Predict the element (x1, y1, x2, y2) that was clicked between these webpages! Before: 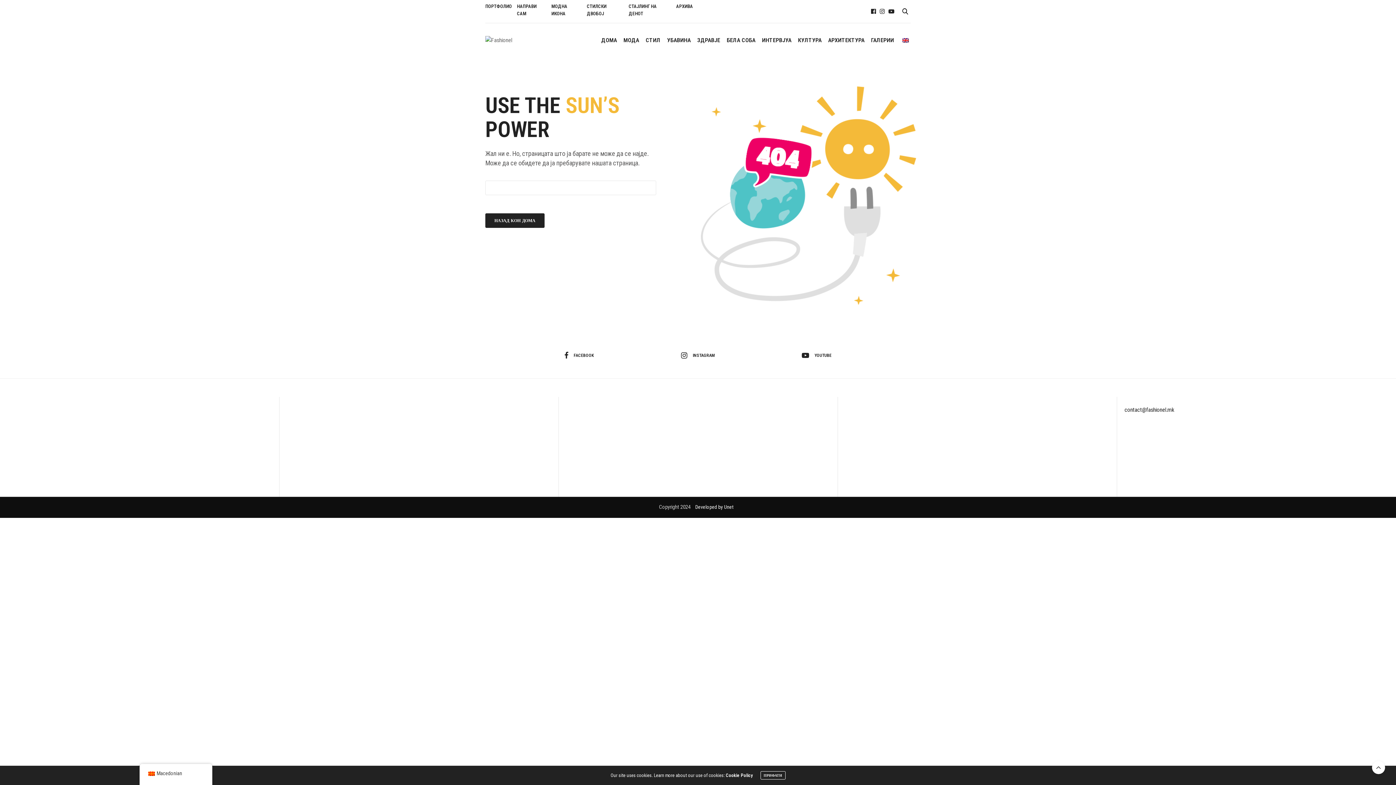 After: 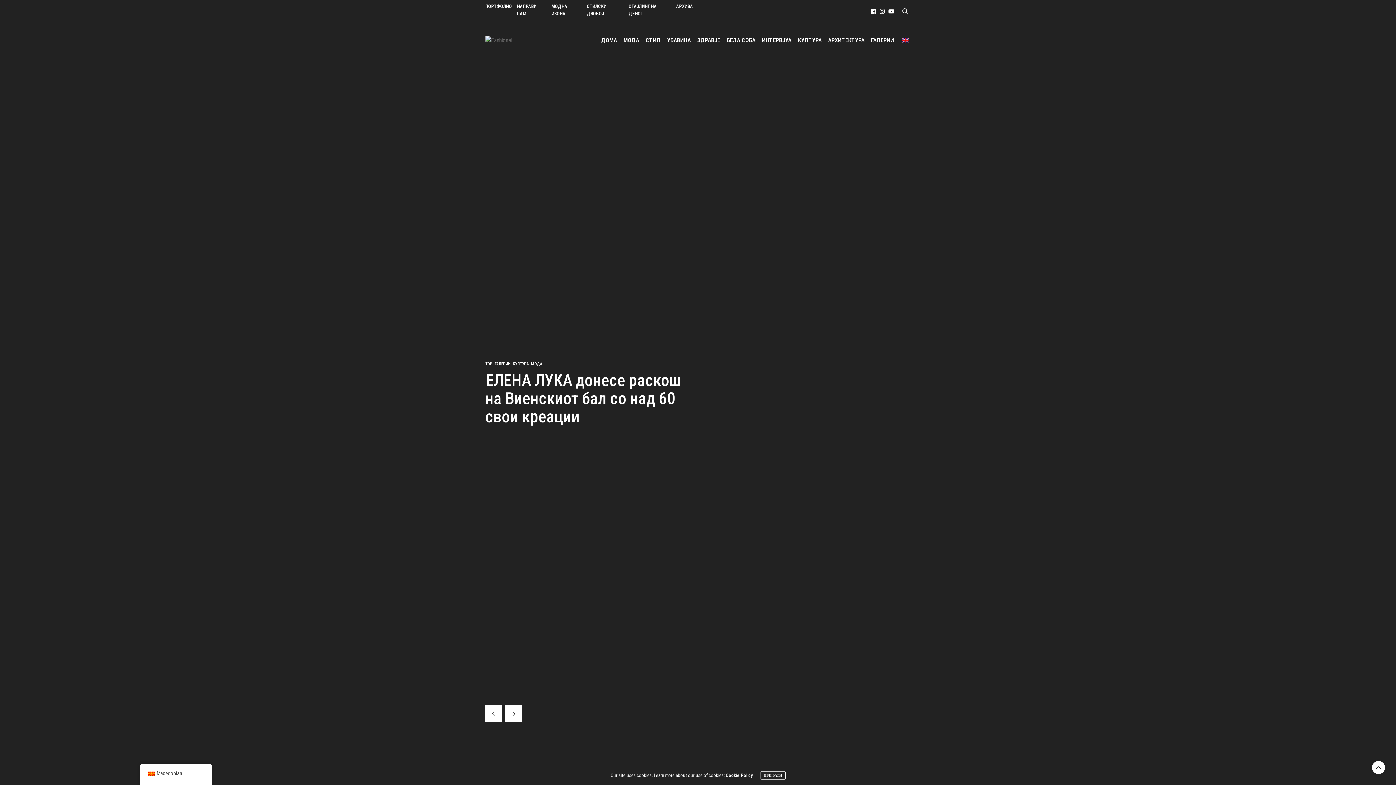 Action: bbox: (485, 23, 512, 57)